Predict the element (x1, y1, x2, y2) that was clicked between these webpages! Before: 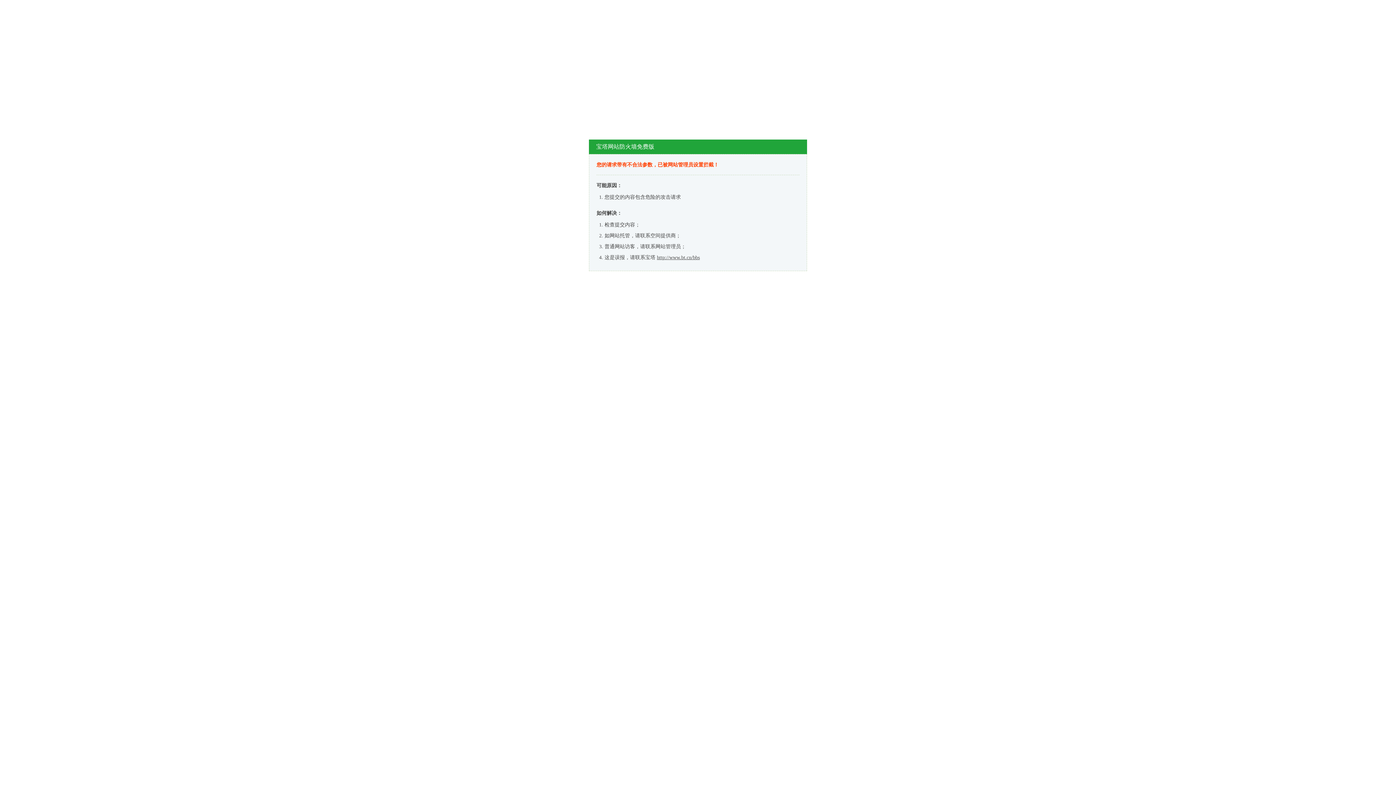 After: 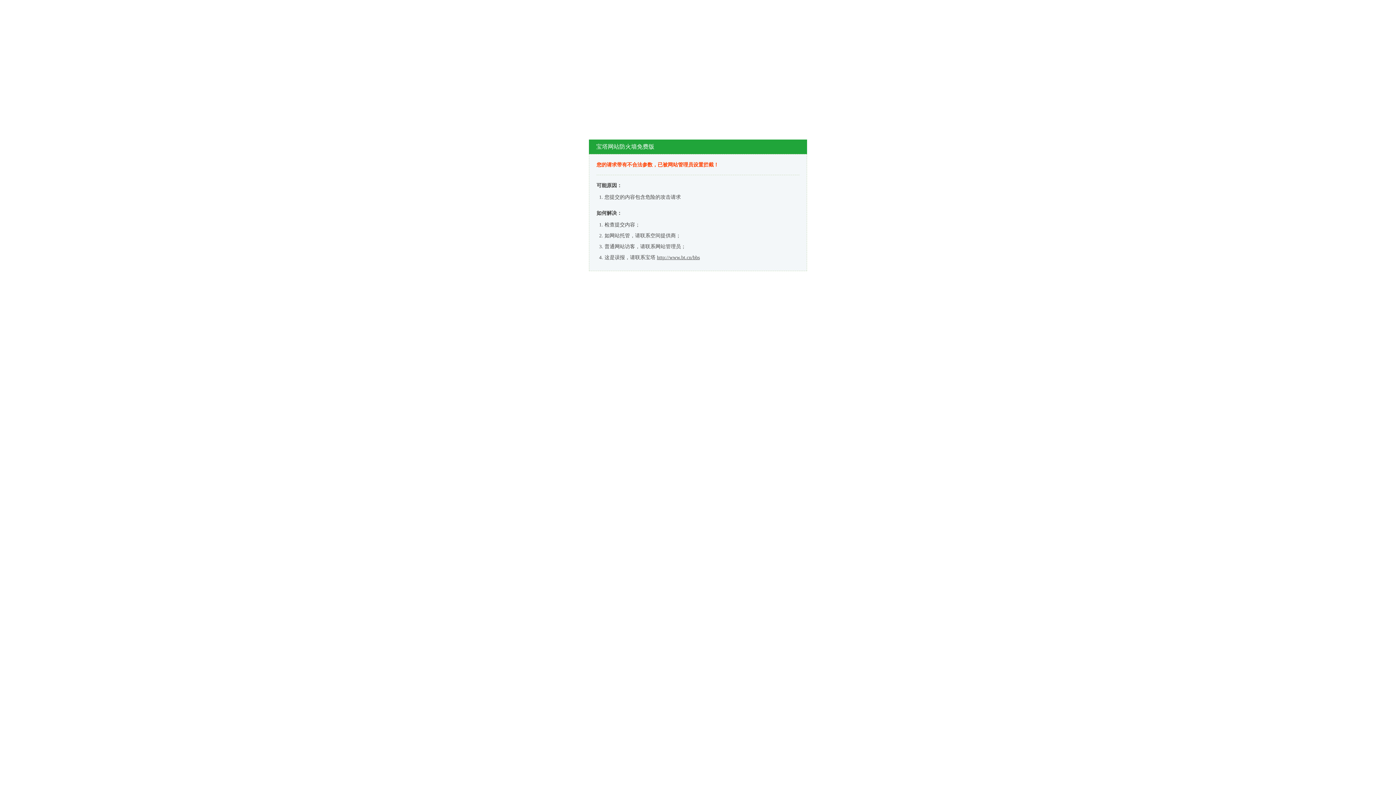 Action: bbox: (657, 254, 700, 260) label: http://www.bt.cn/bbs